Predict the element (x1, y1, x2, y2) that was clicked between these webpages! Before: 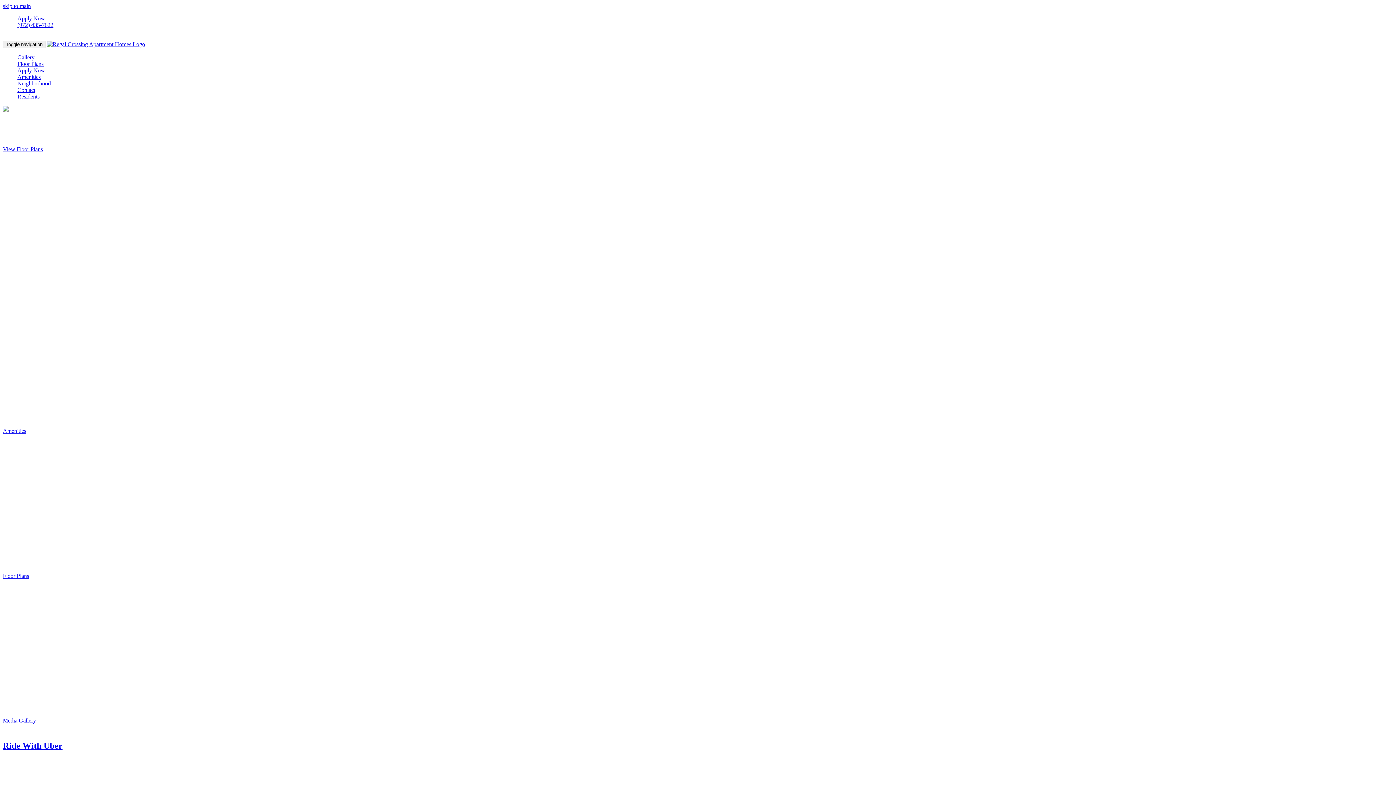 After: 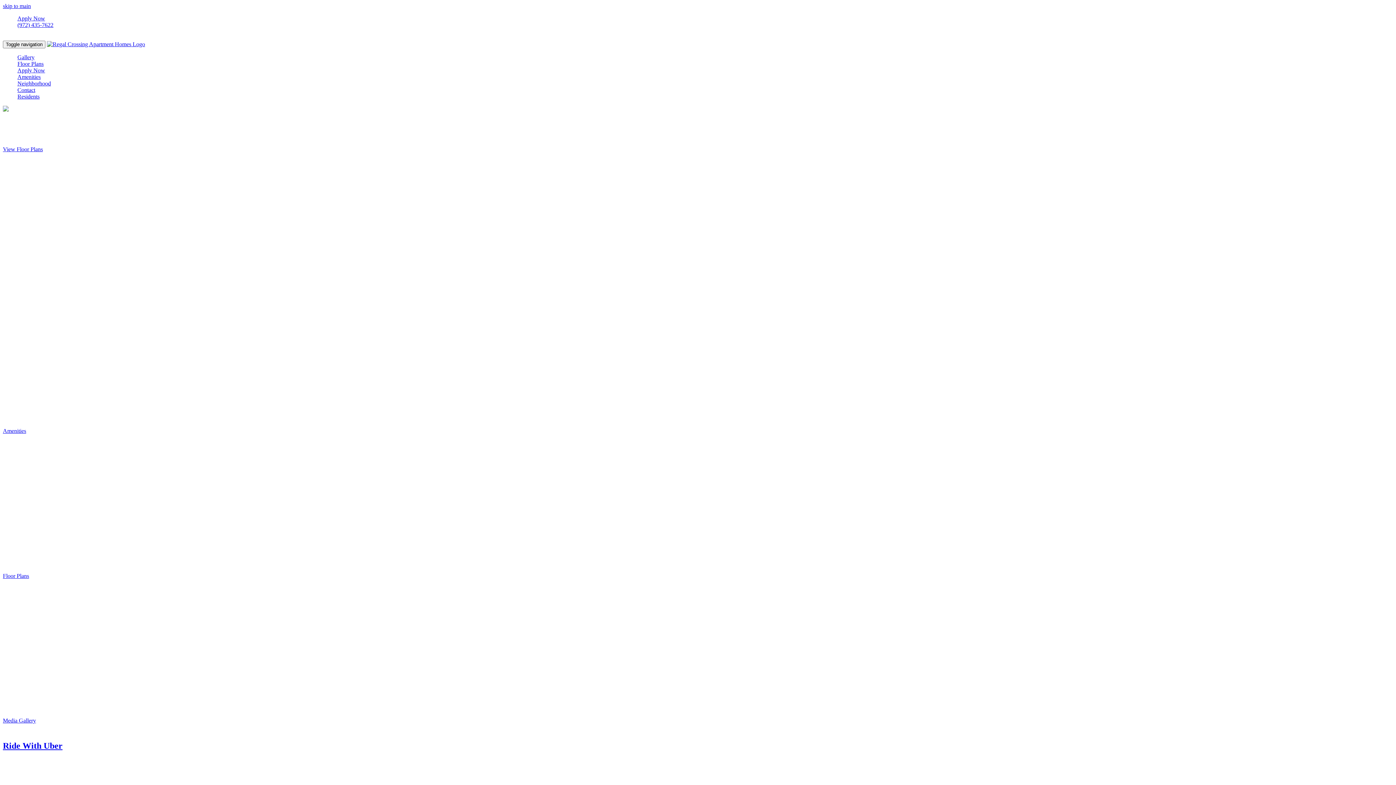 Action: bbox: (46, 41, 145, 47)